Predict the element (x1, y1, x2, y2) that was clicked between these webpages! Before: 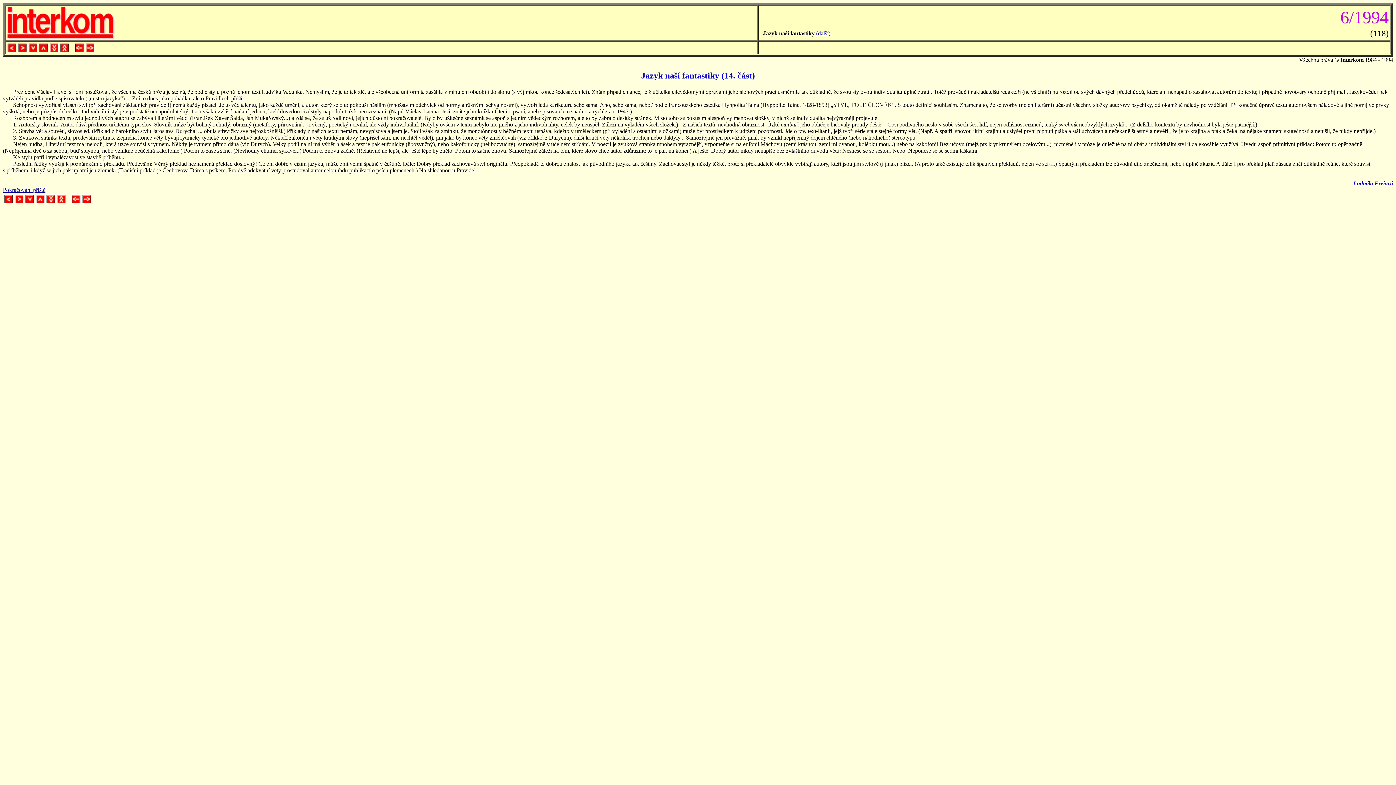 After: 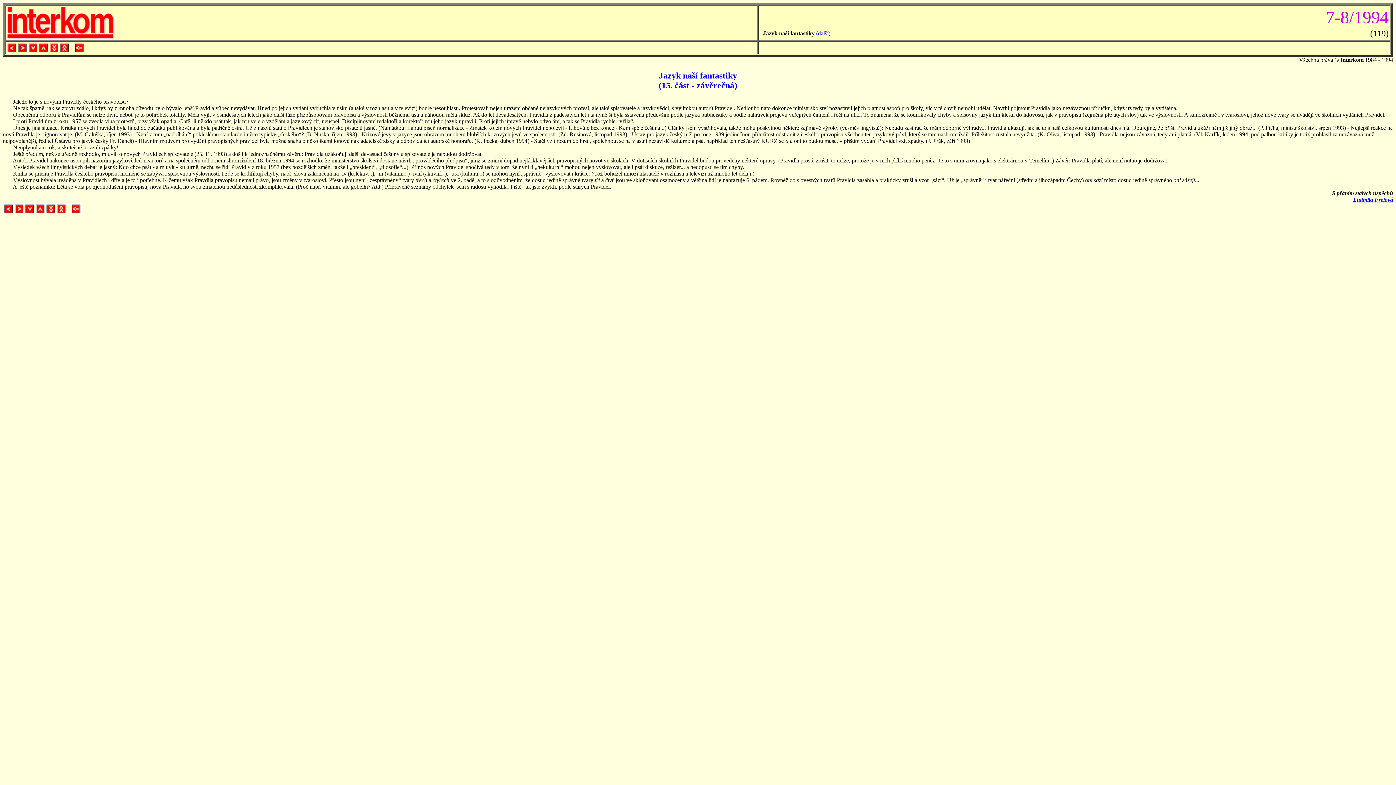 Action: label: Pokračování příště bbox: (2, 186, 45, 193)